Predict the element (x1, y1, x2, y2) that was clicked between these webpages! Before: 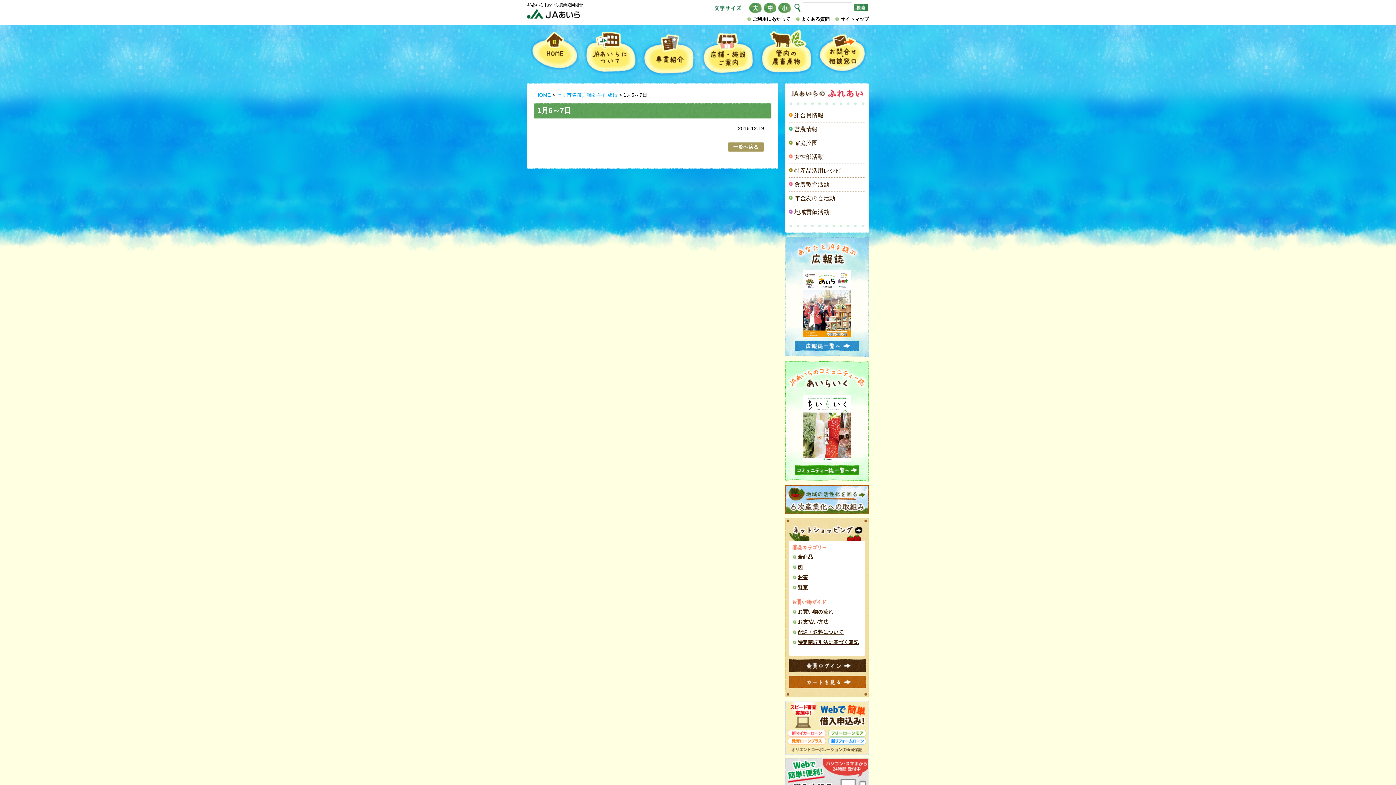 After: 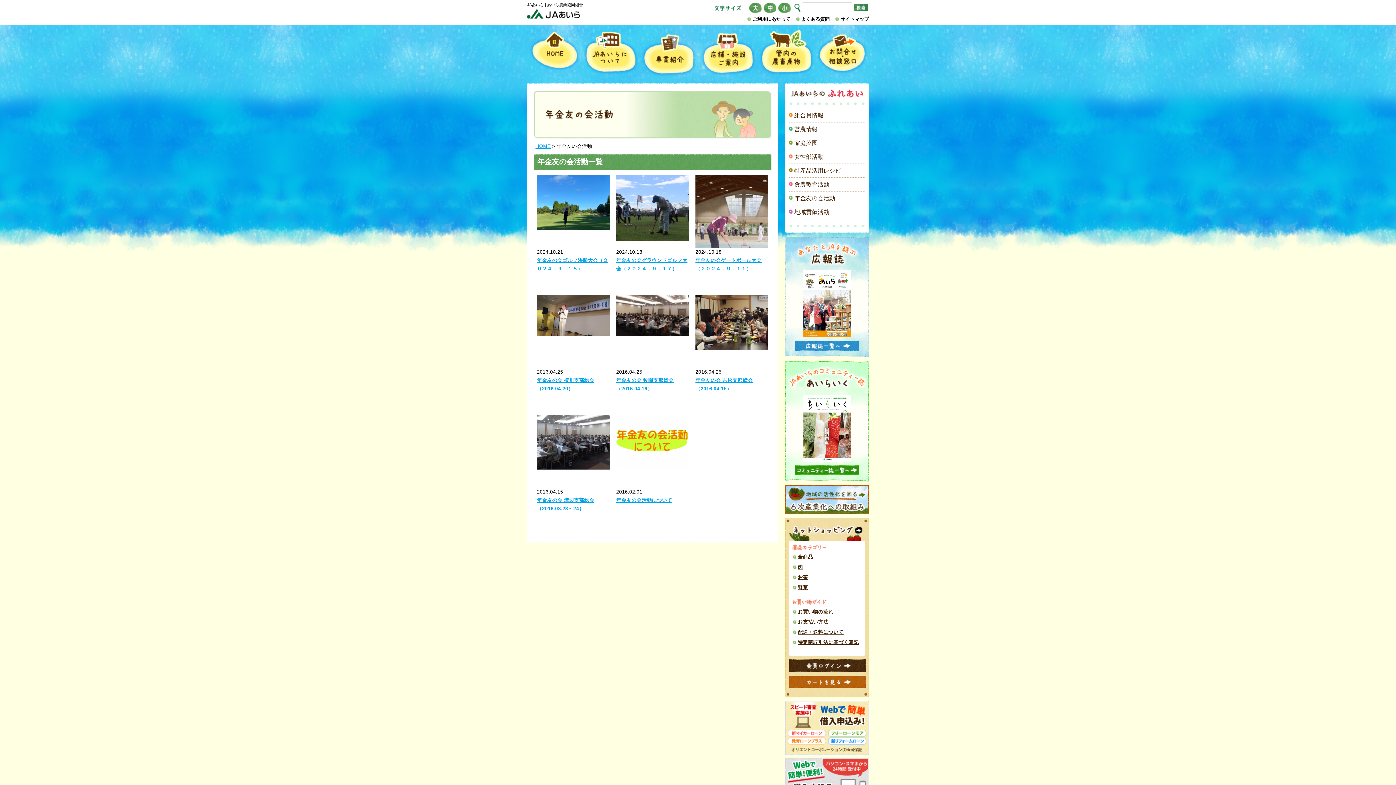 Action: bbox: (789, 191, 865, 205) label: 年金友の会活動